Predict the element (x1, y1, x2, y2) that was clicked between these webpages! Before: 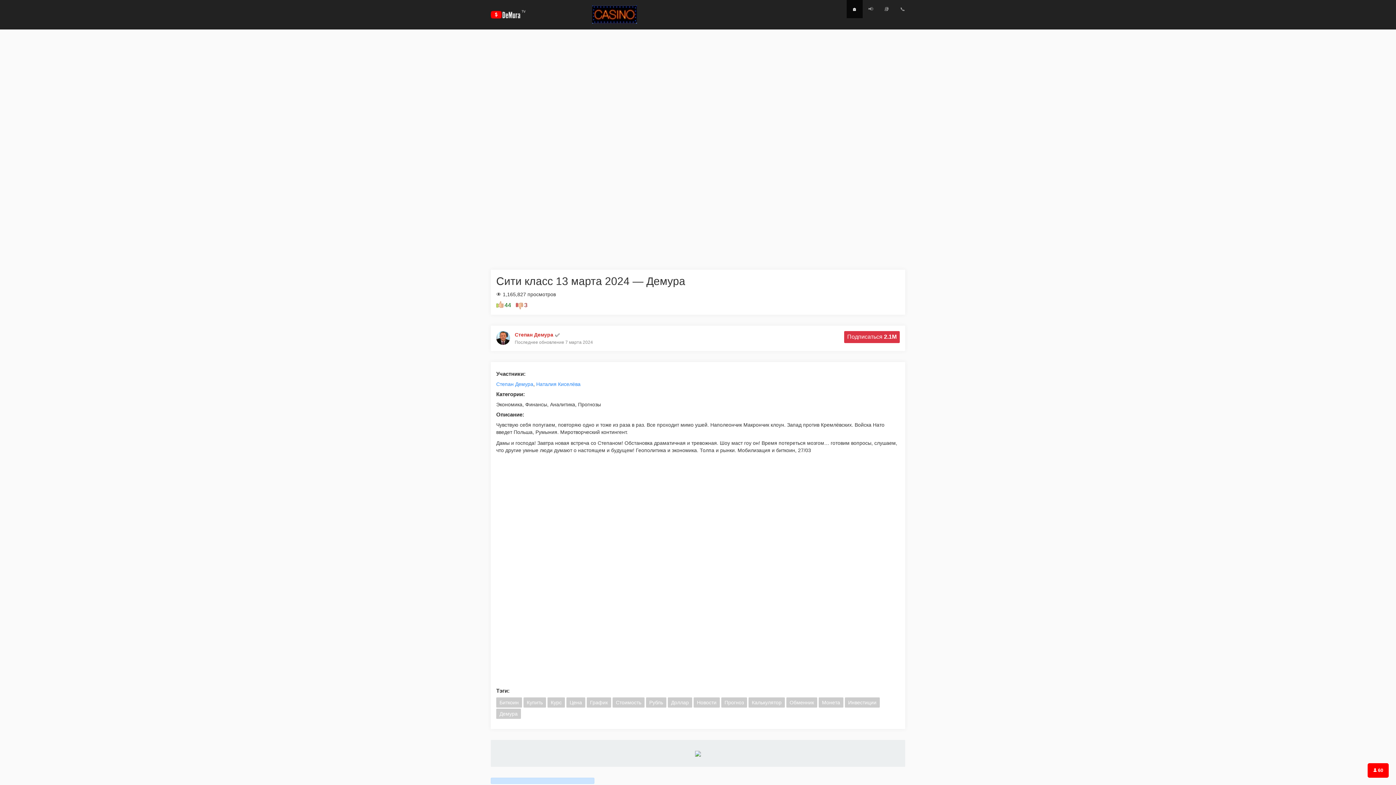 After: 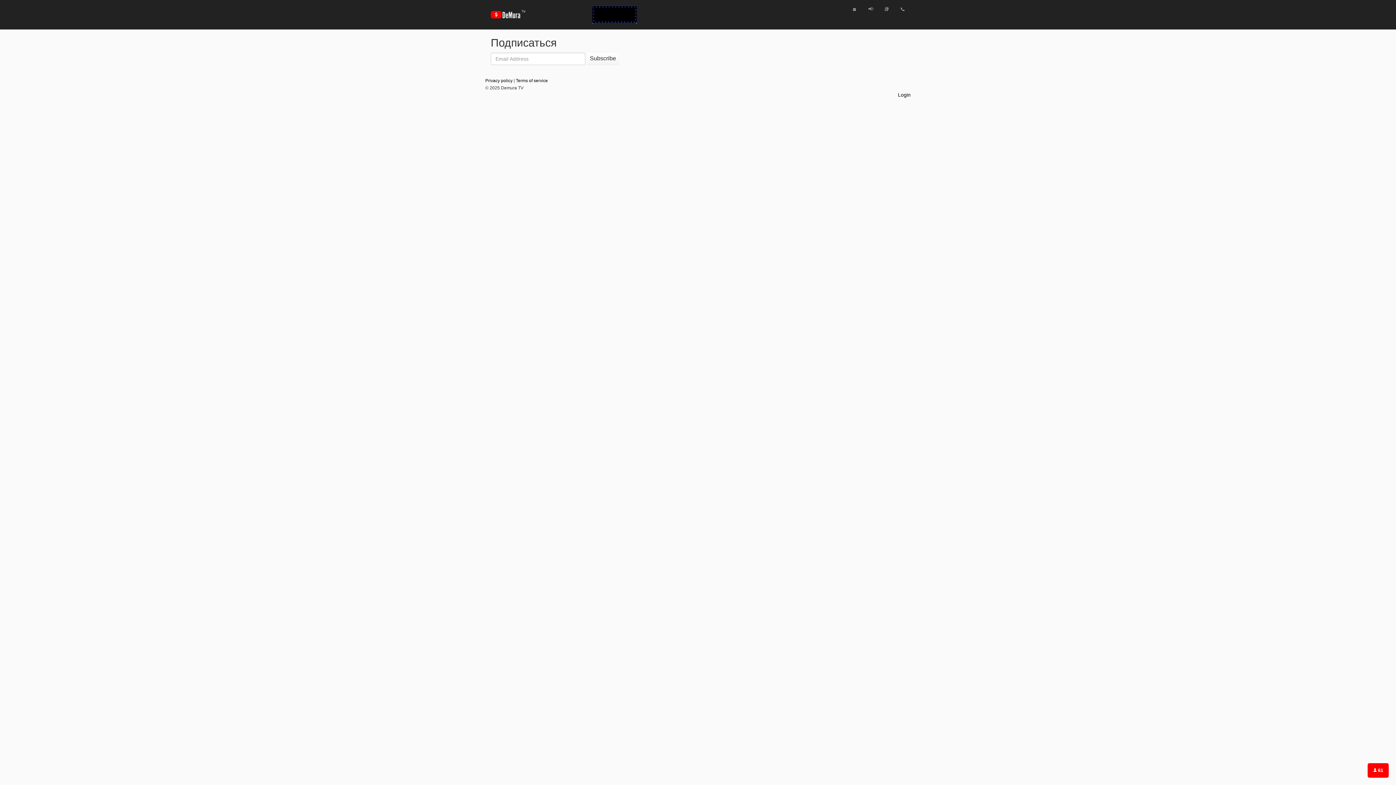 Action: label: Подписаться 2.1M bbox: (844, 331, 900, 343)